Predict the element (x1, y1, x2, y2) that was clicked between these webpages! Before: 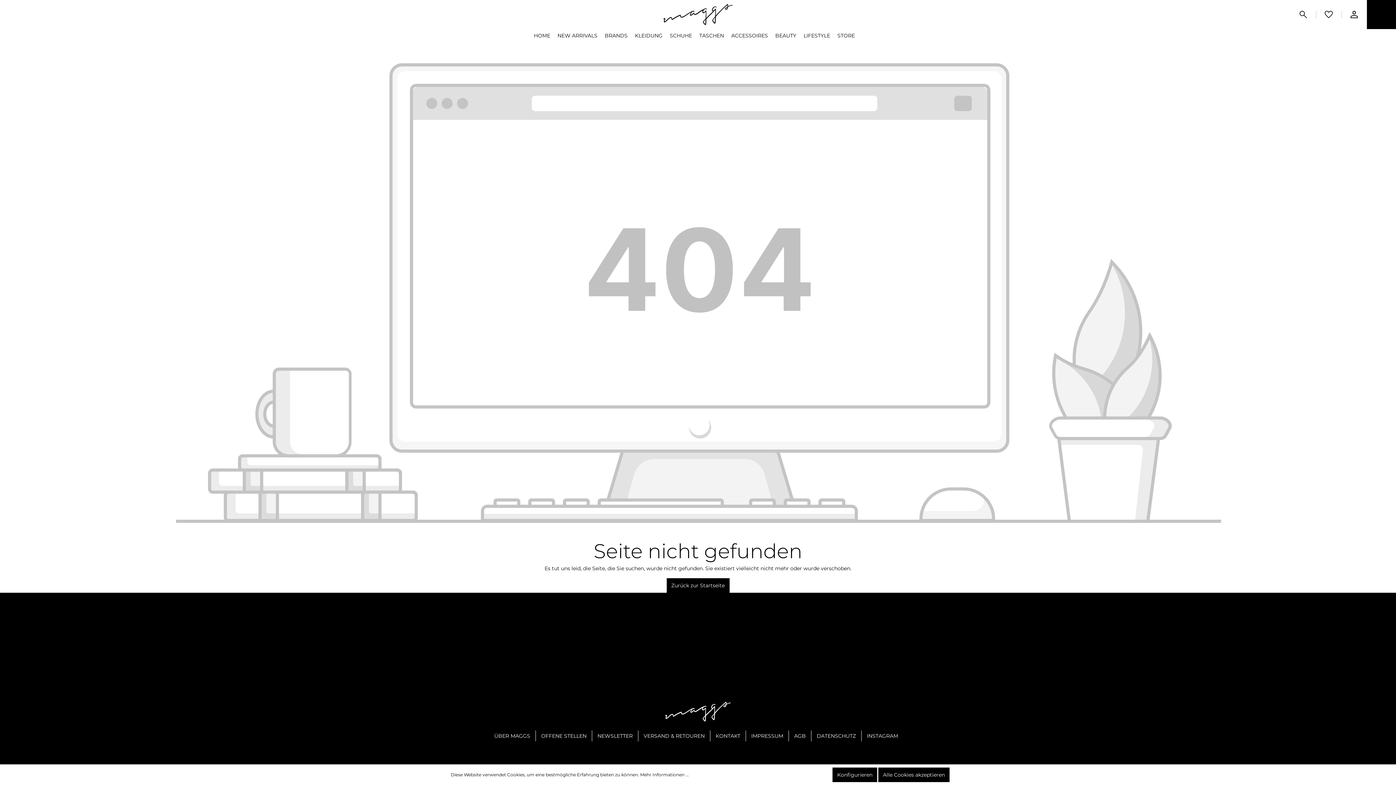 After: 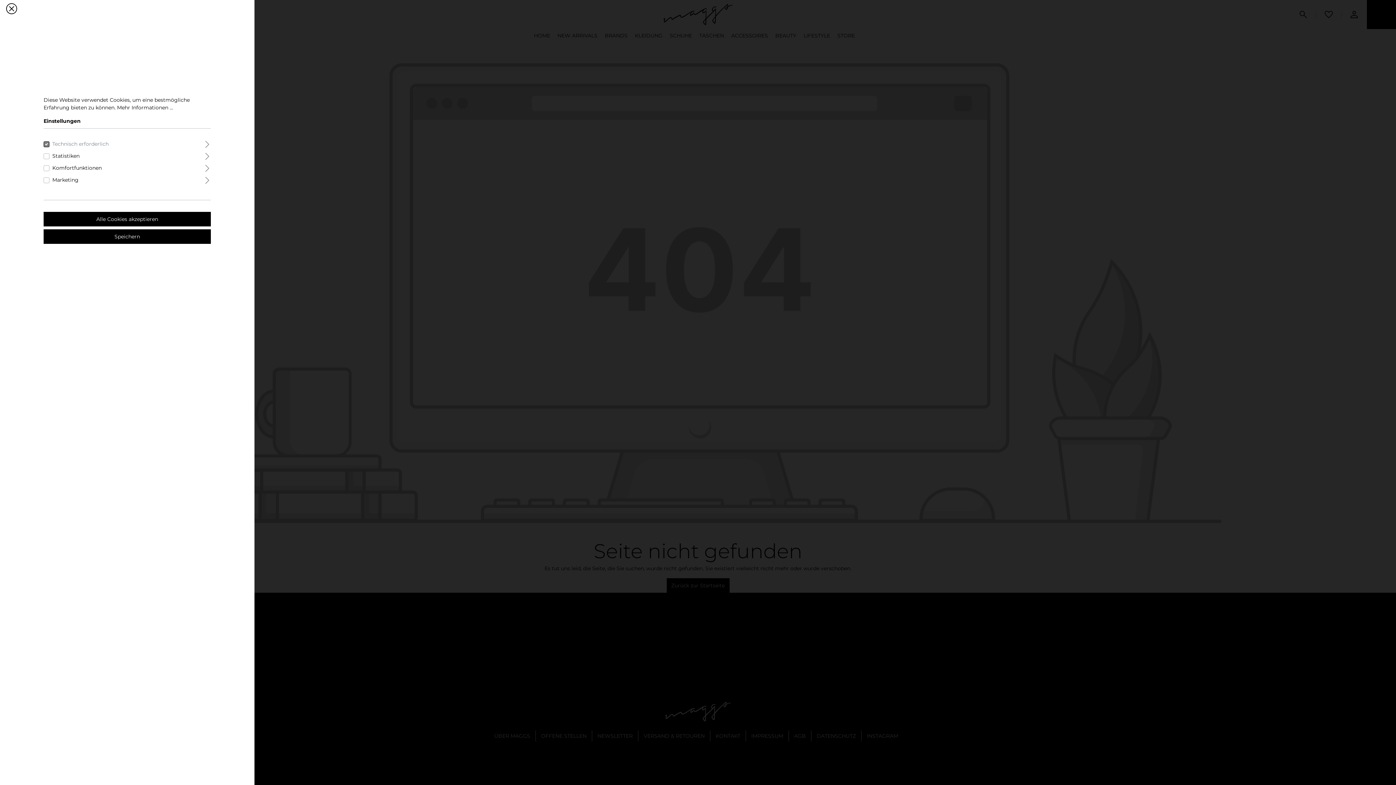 Action: bbox: (832, 768, 877, 782) label: Konfigurieren